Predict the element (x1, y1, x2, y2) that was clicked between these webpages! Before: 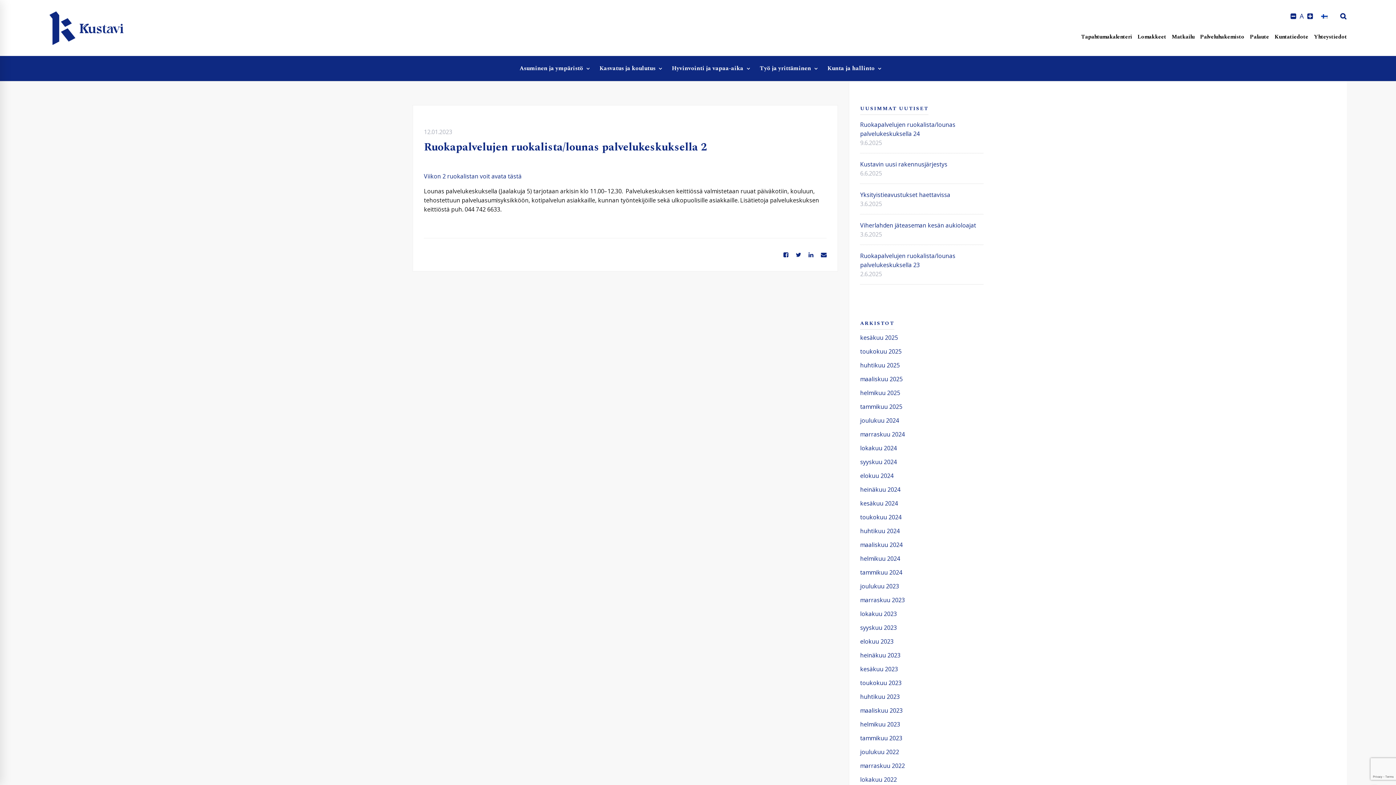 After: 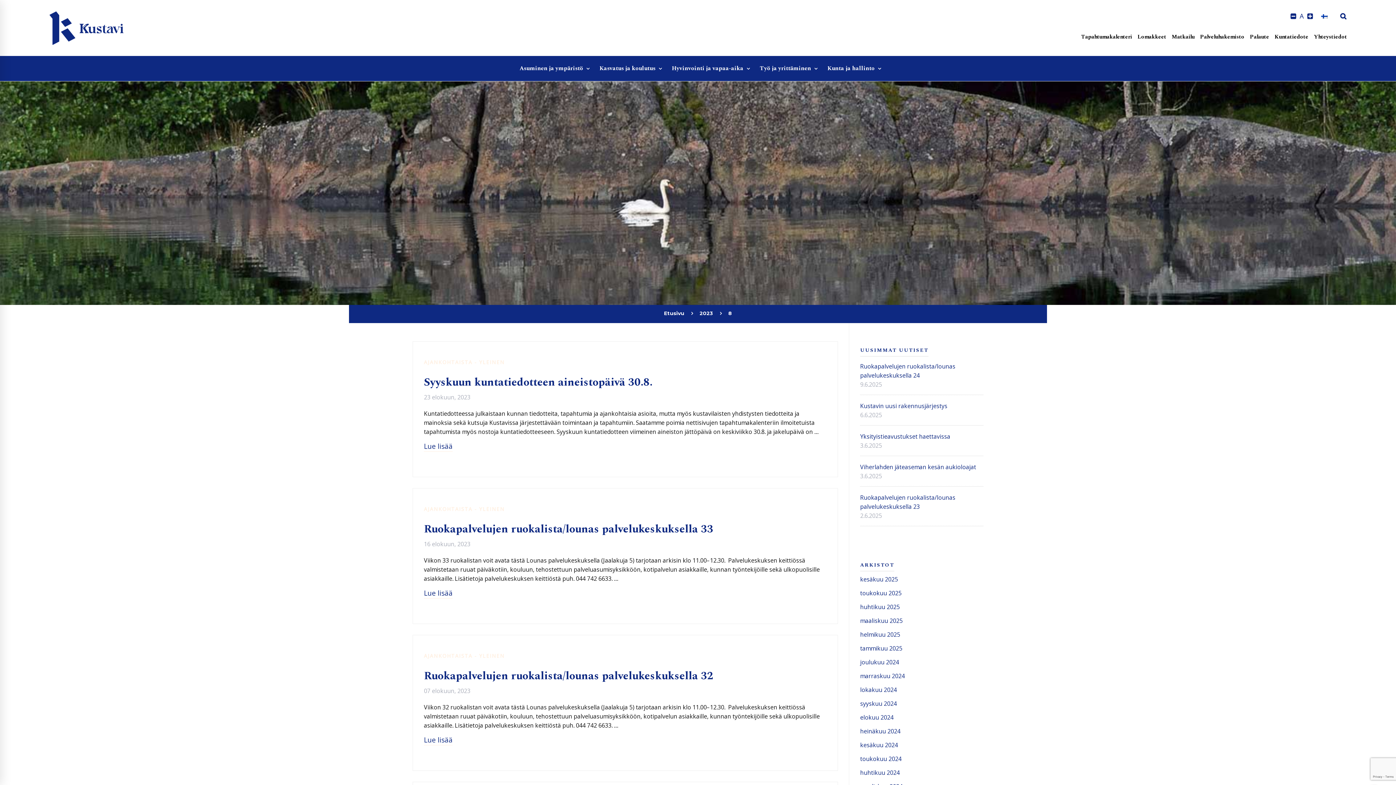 Action: label: elokuu 2023 bbox: (860, 637, 893, 645)